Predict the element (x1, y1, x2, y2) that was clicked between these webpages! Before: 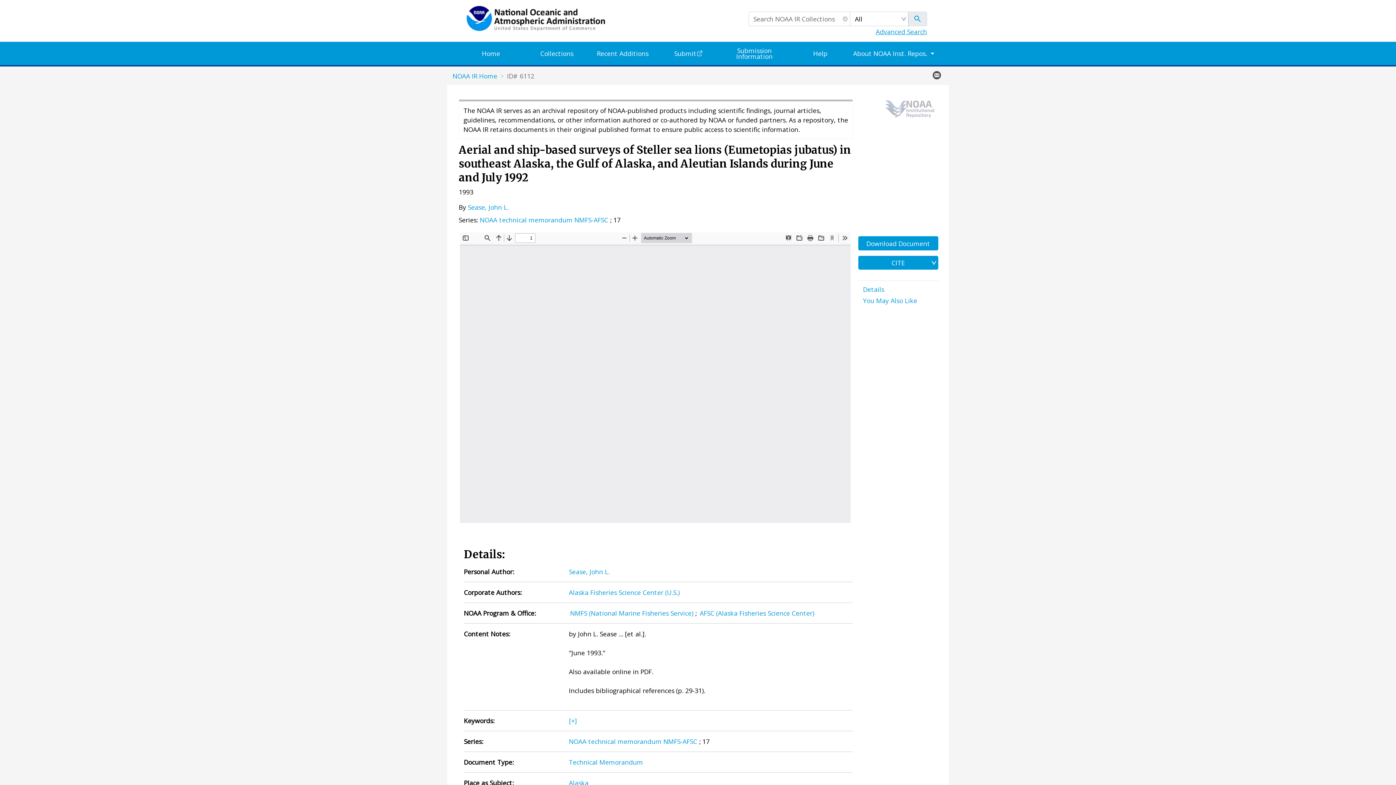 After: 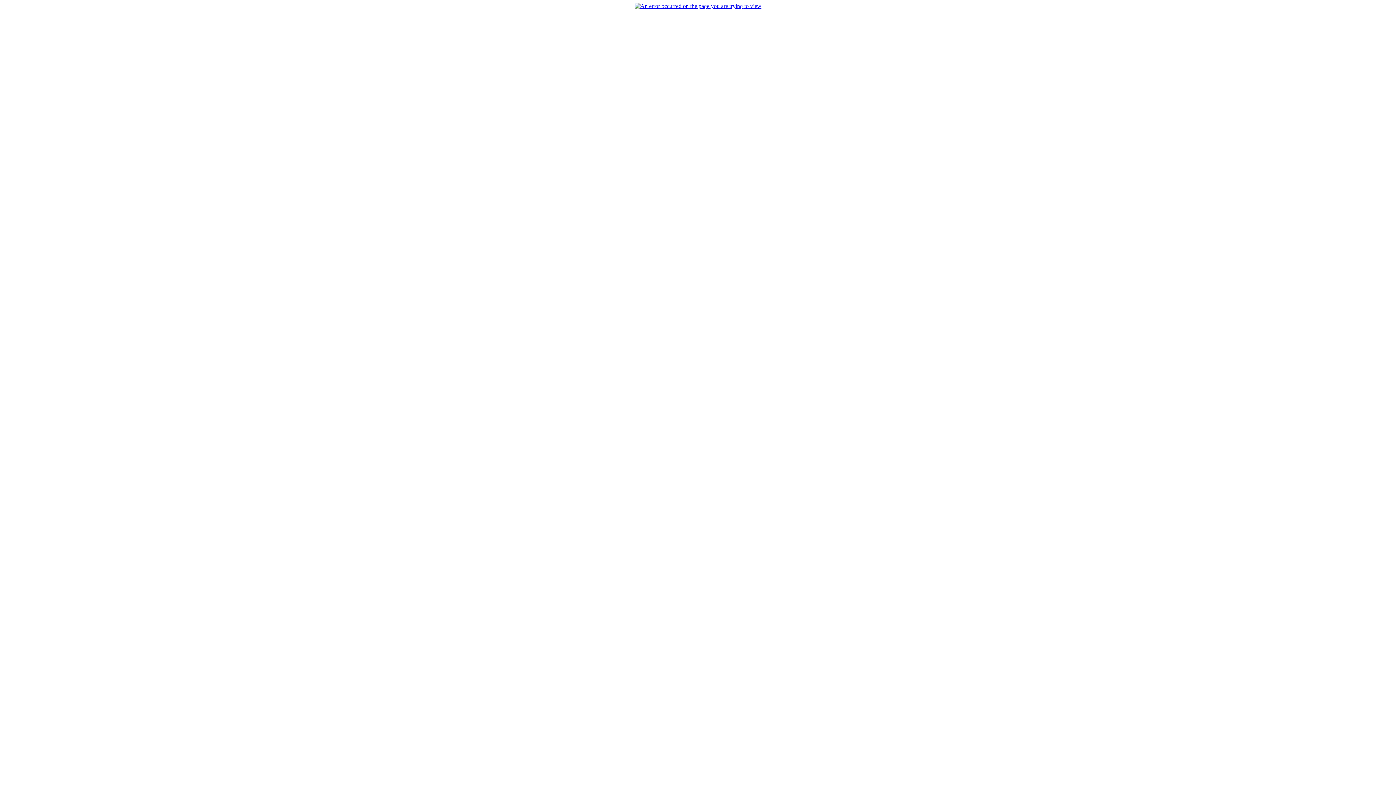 Action: label: NMFS (National Marine Fisheries Service) bbox: (570, 608, 693, 618)